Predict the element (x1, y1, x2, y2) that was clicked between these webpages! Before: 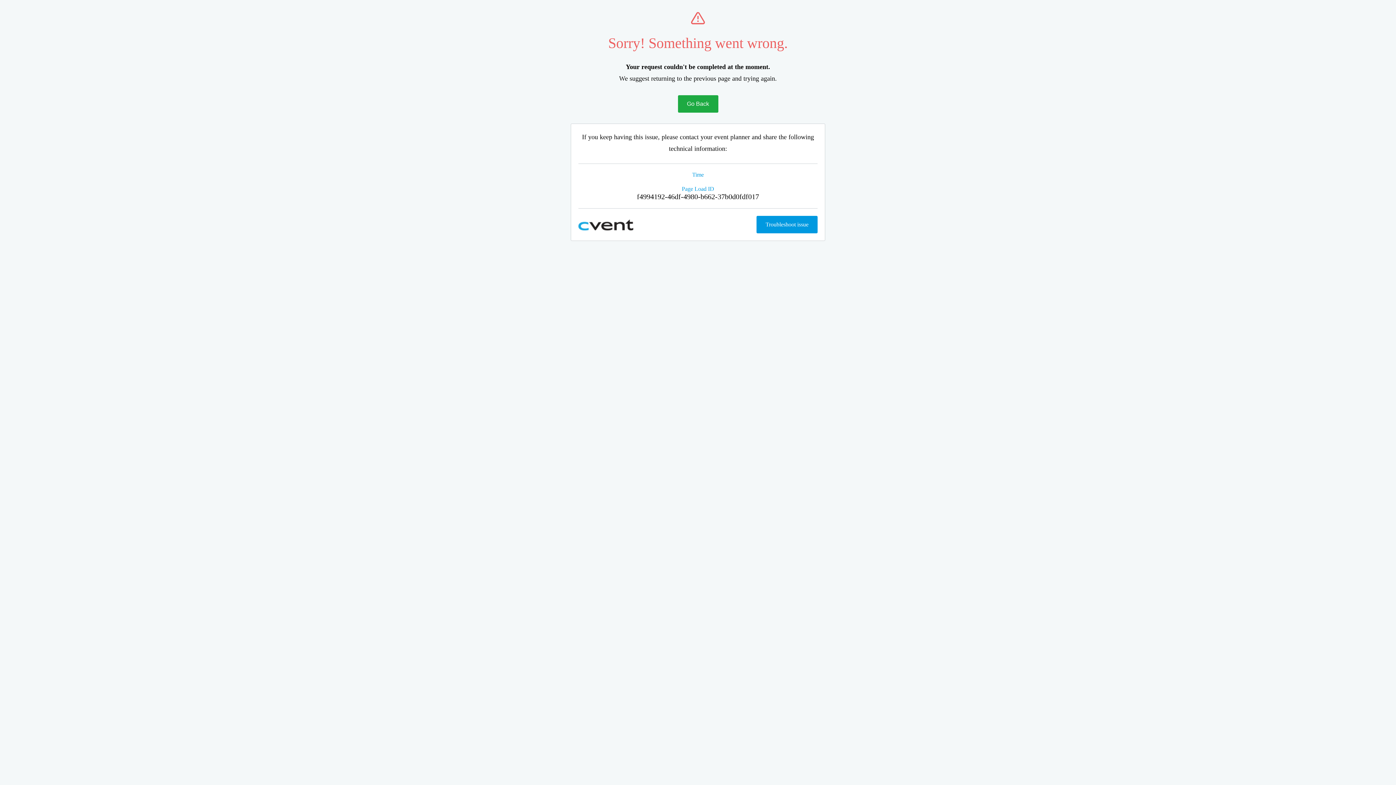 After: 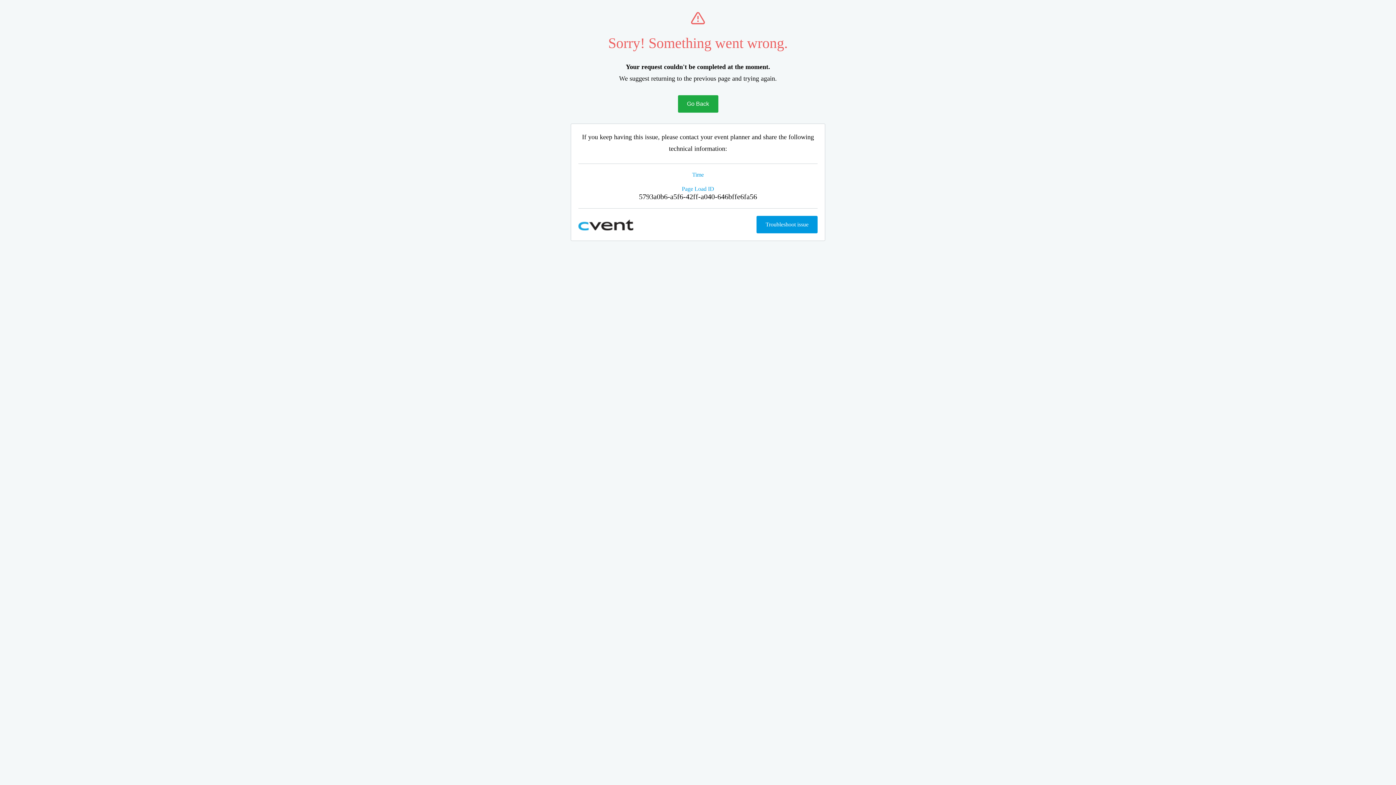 Action: bbox: (678, 95, 718, 112) label: Go Back